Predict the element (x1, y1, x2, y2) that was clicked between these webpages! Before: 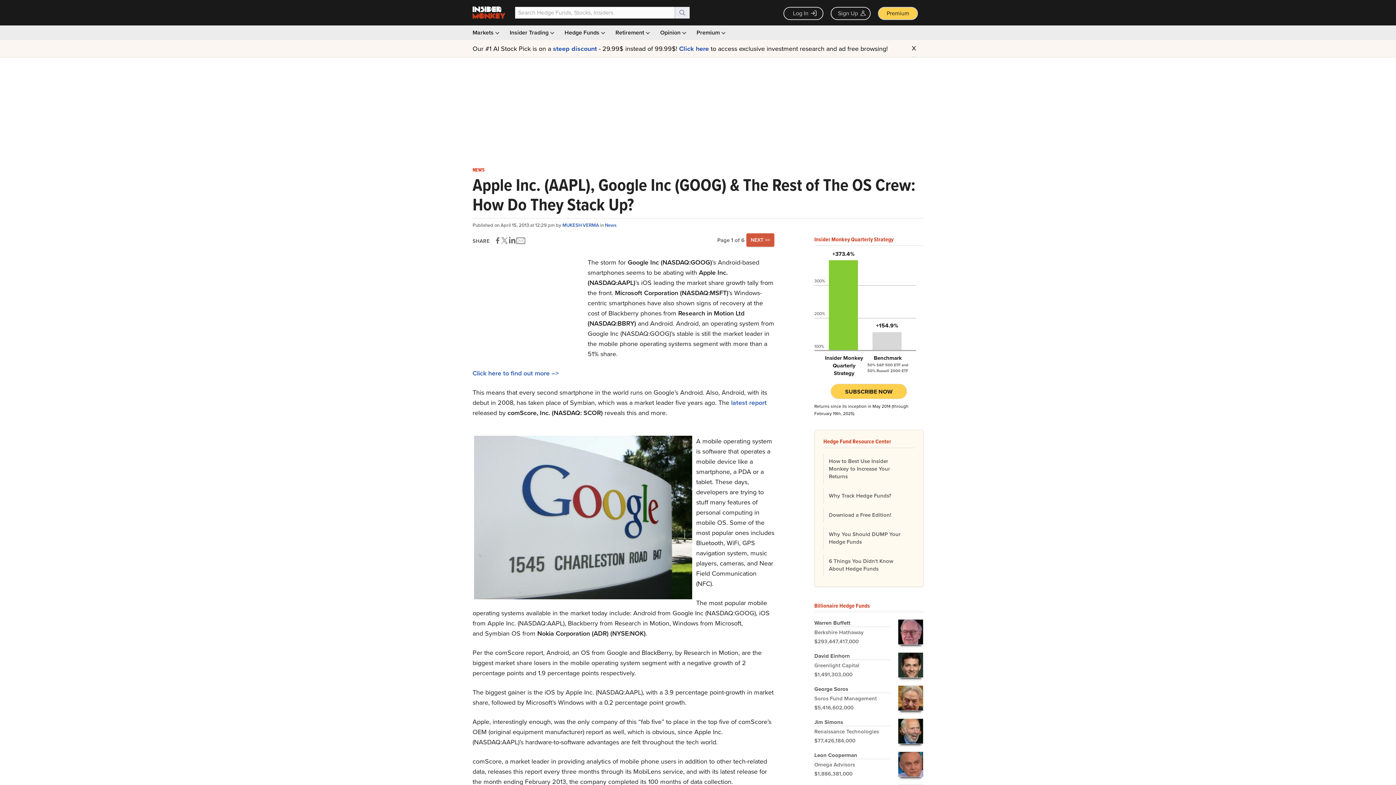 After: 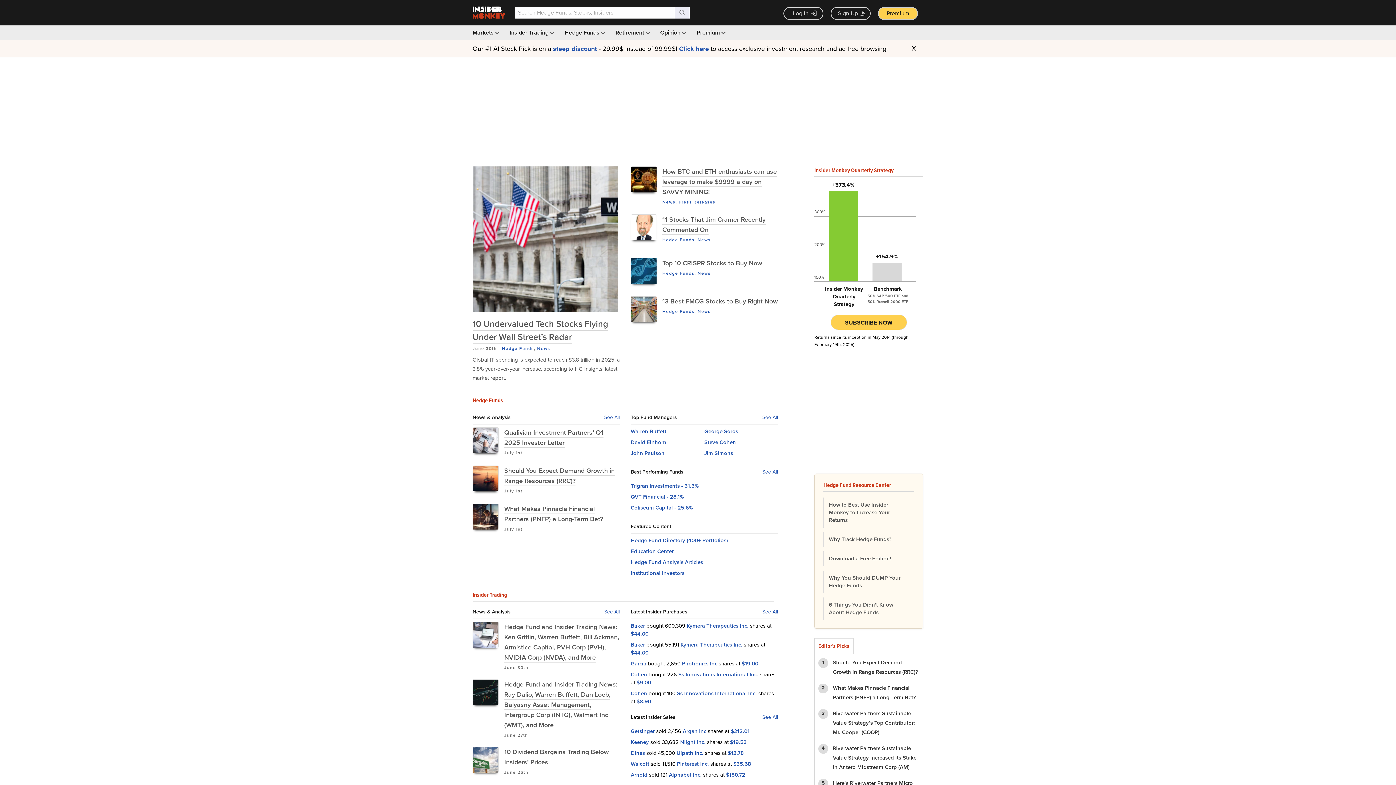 Action: bbox: (472, 6, 505, 19)